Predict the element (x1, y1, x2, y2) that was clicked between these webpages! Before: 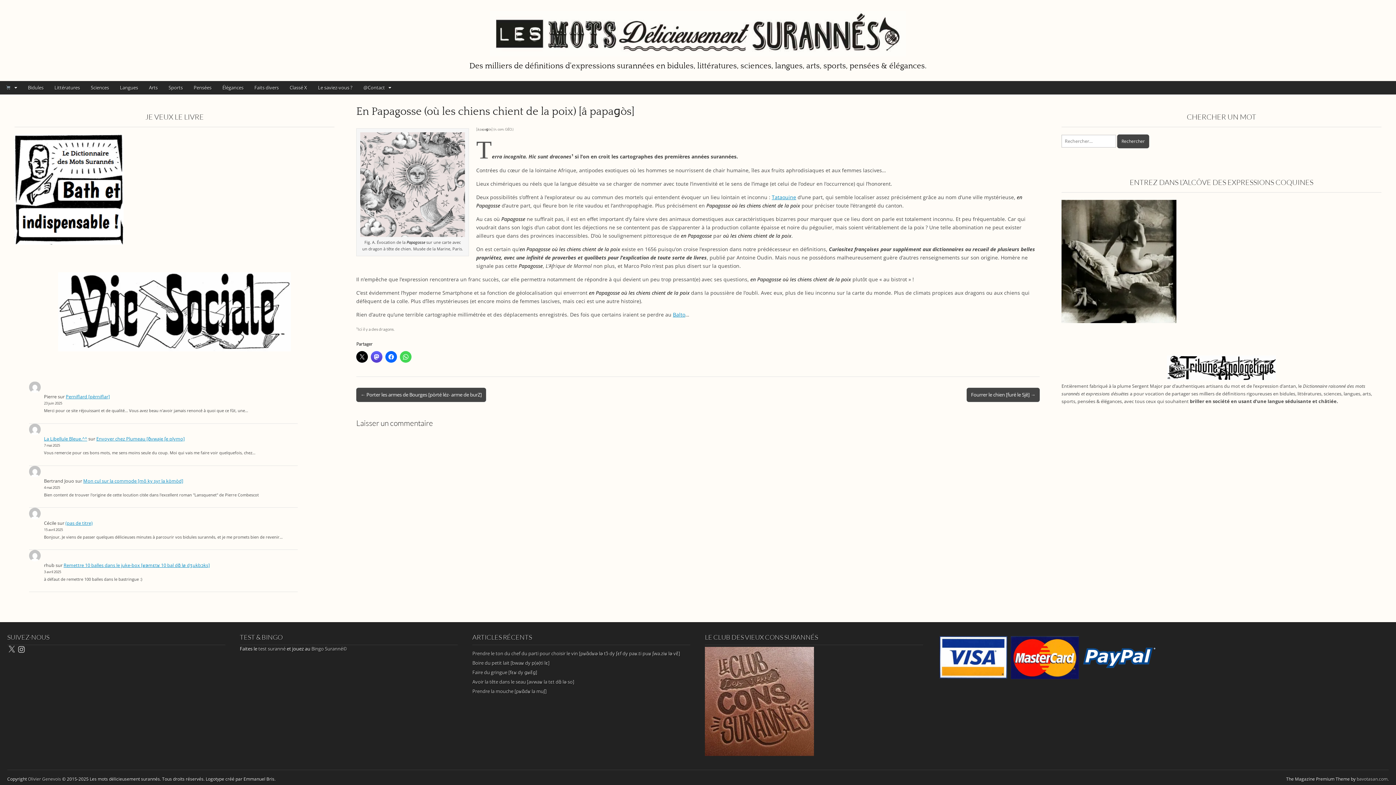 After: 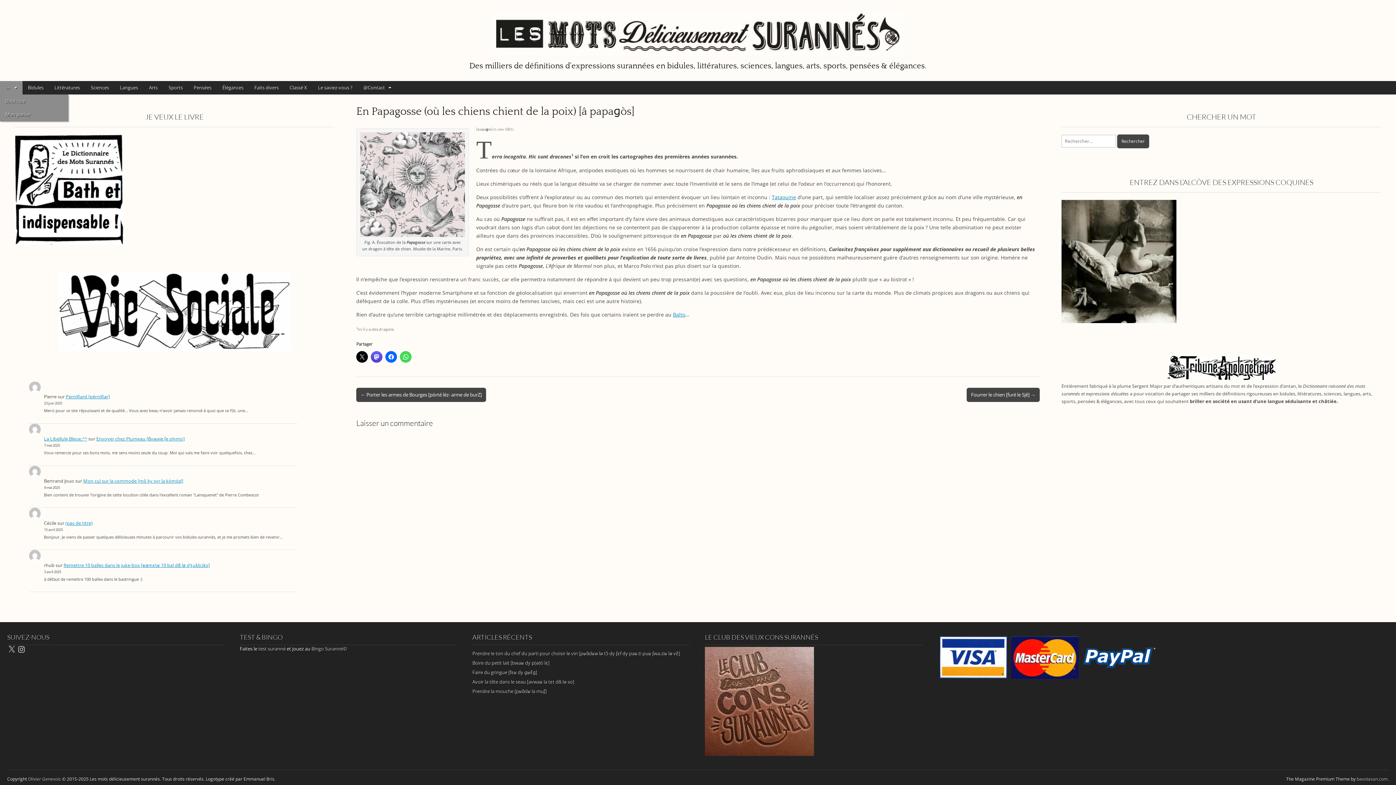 Action: bbox: (0, 81, 22, 94)